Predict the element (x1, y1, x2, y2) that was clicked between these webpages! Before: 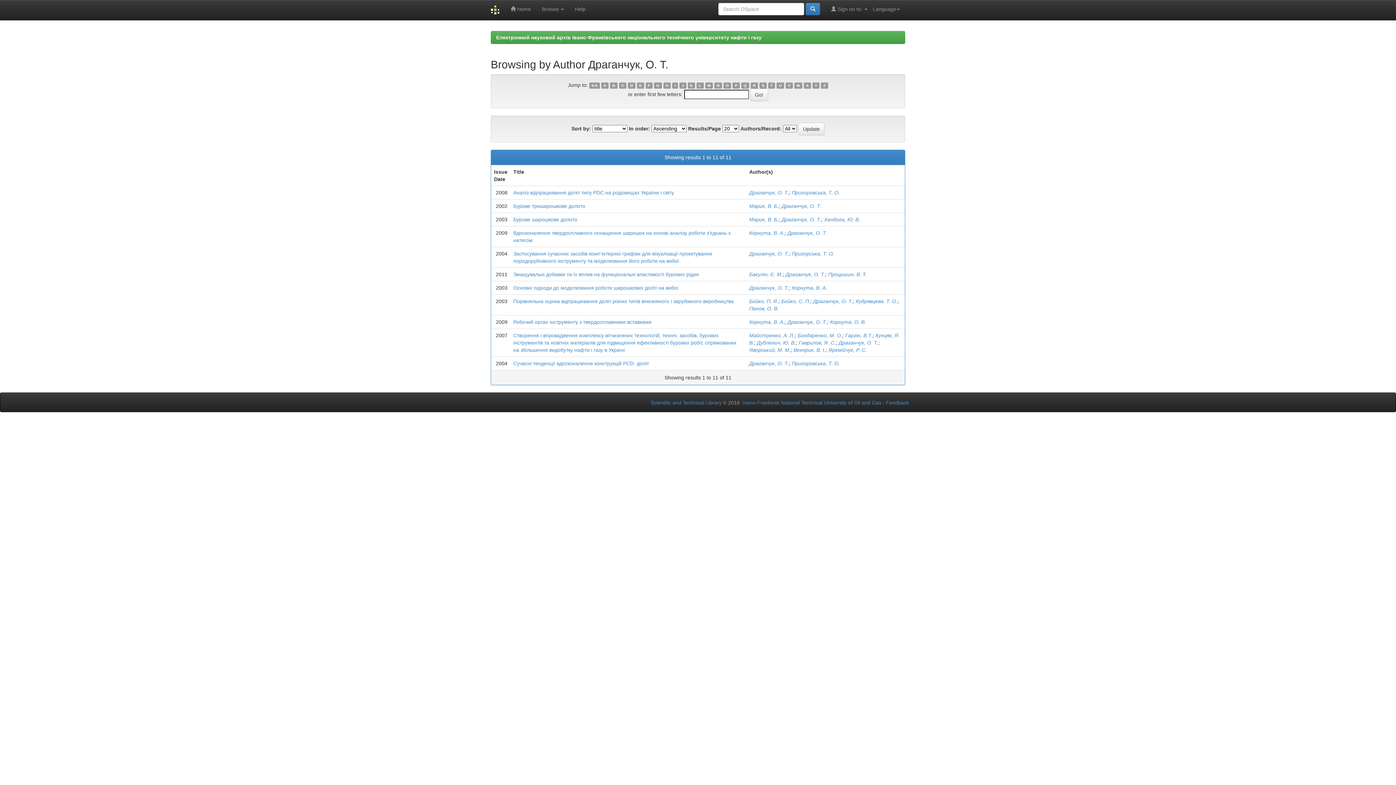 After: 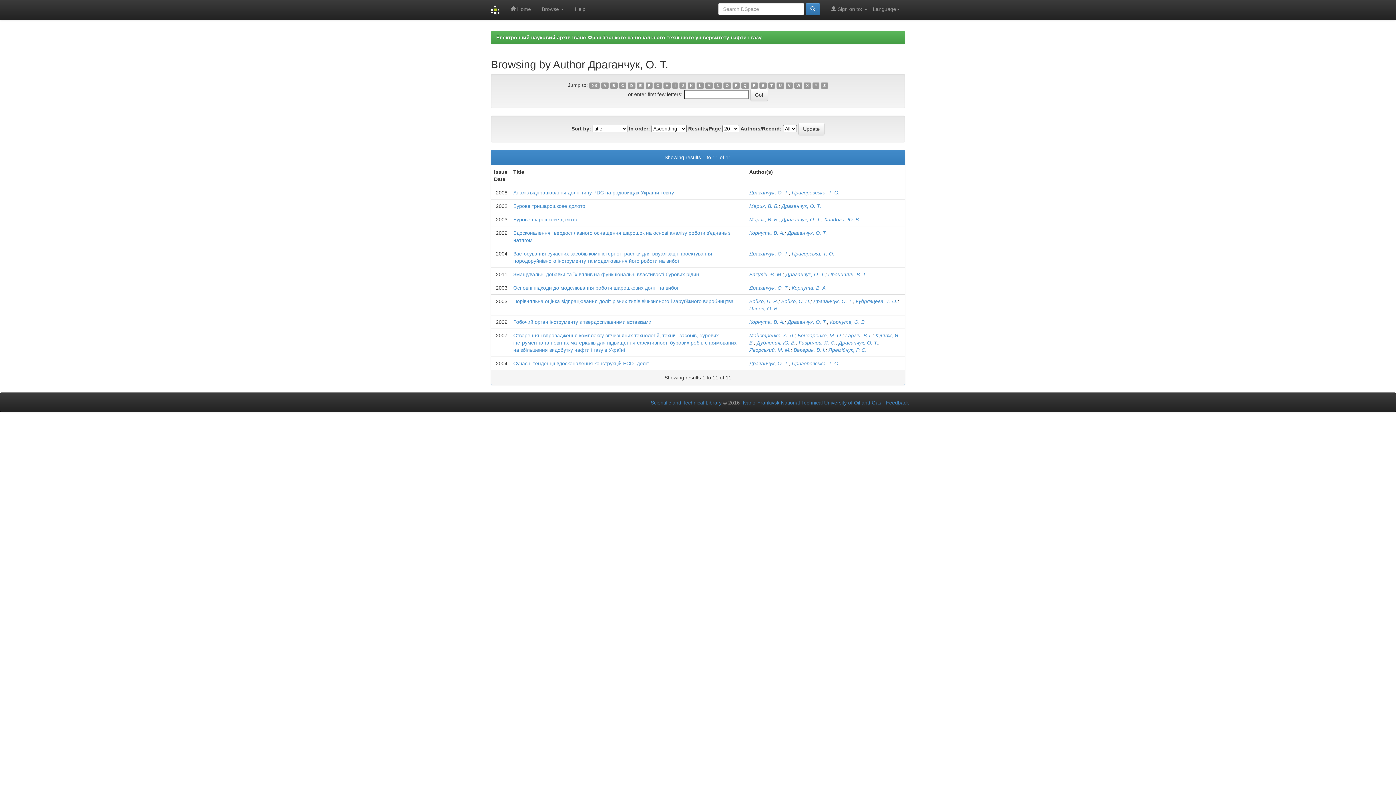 Action: bbox: (749, 360, 789, 366) label: Драганчук, О. Т.